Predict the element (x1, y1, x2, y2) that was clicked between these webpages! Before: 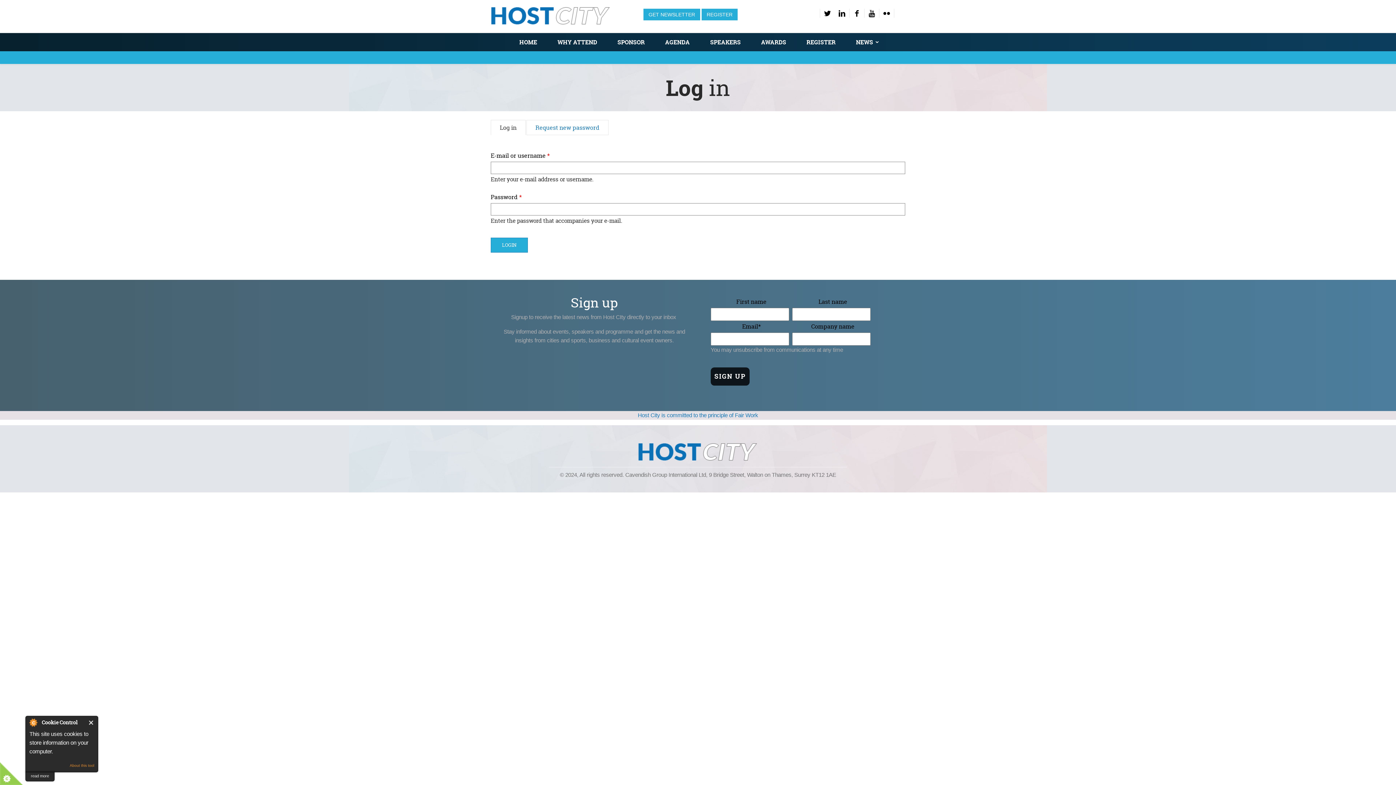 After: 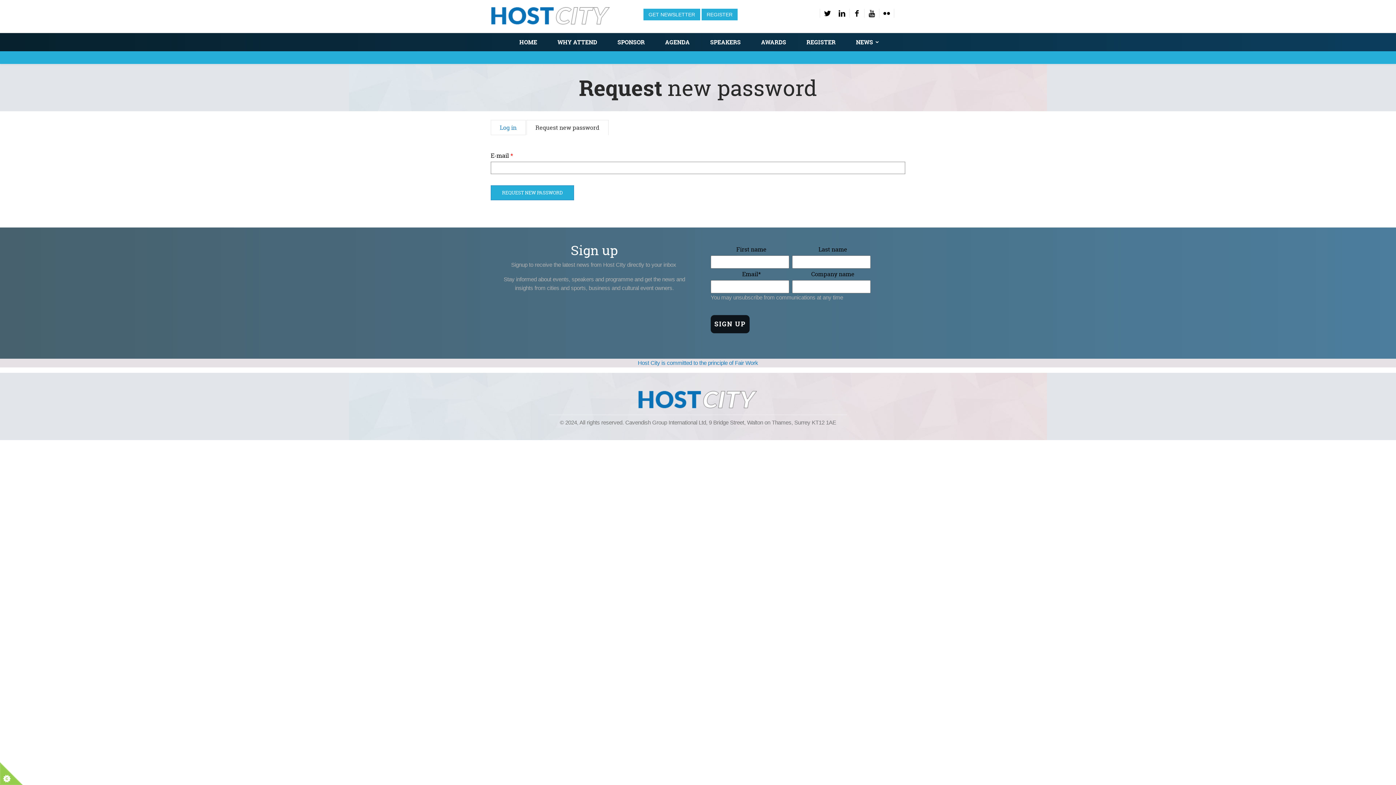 Action: label: Request new password bbox: (526, 120, 608, 135)